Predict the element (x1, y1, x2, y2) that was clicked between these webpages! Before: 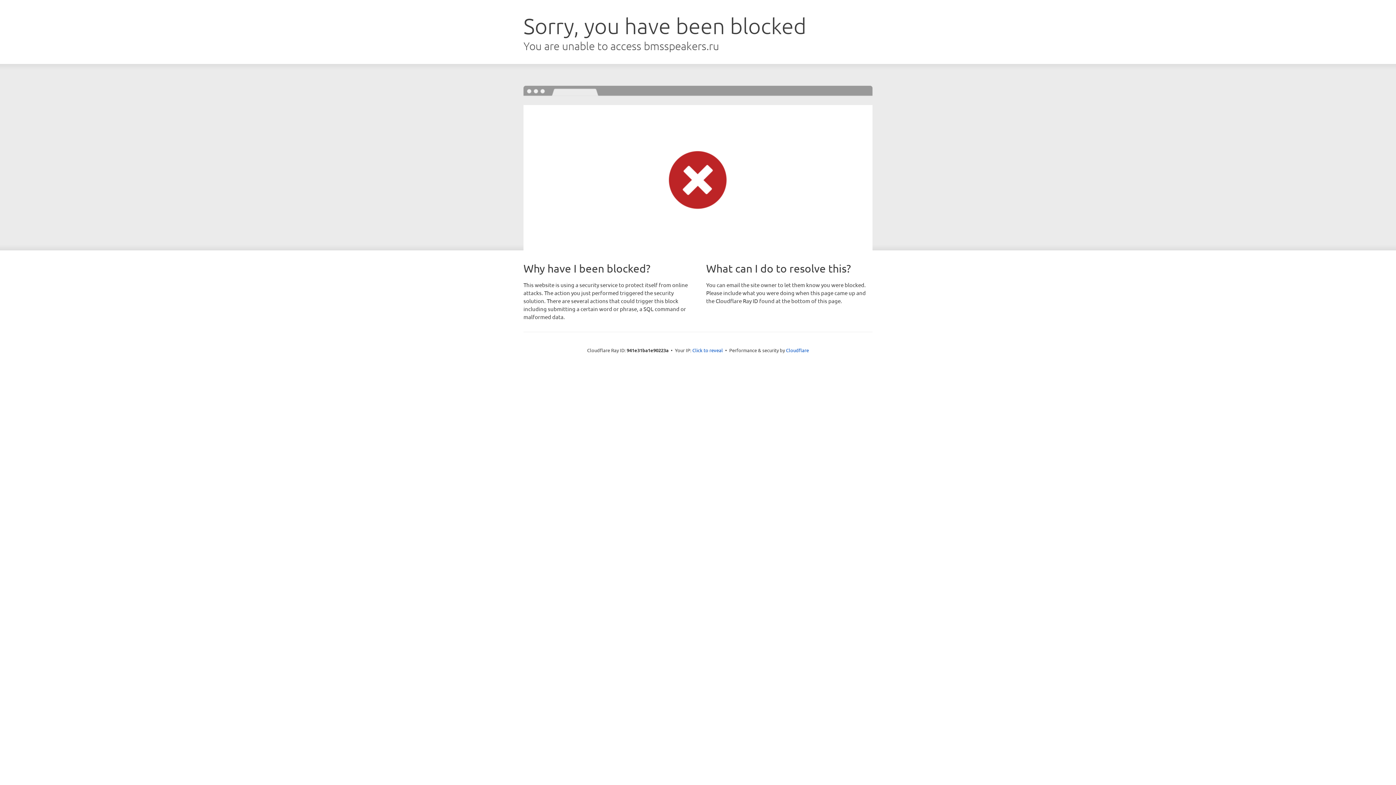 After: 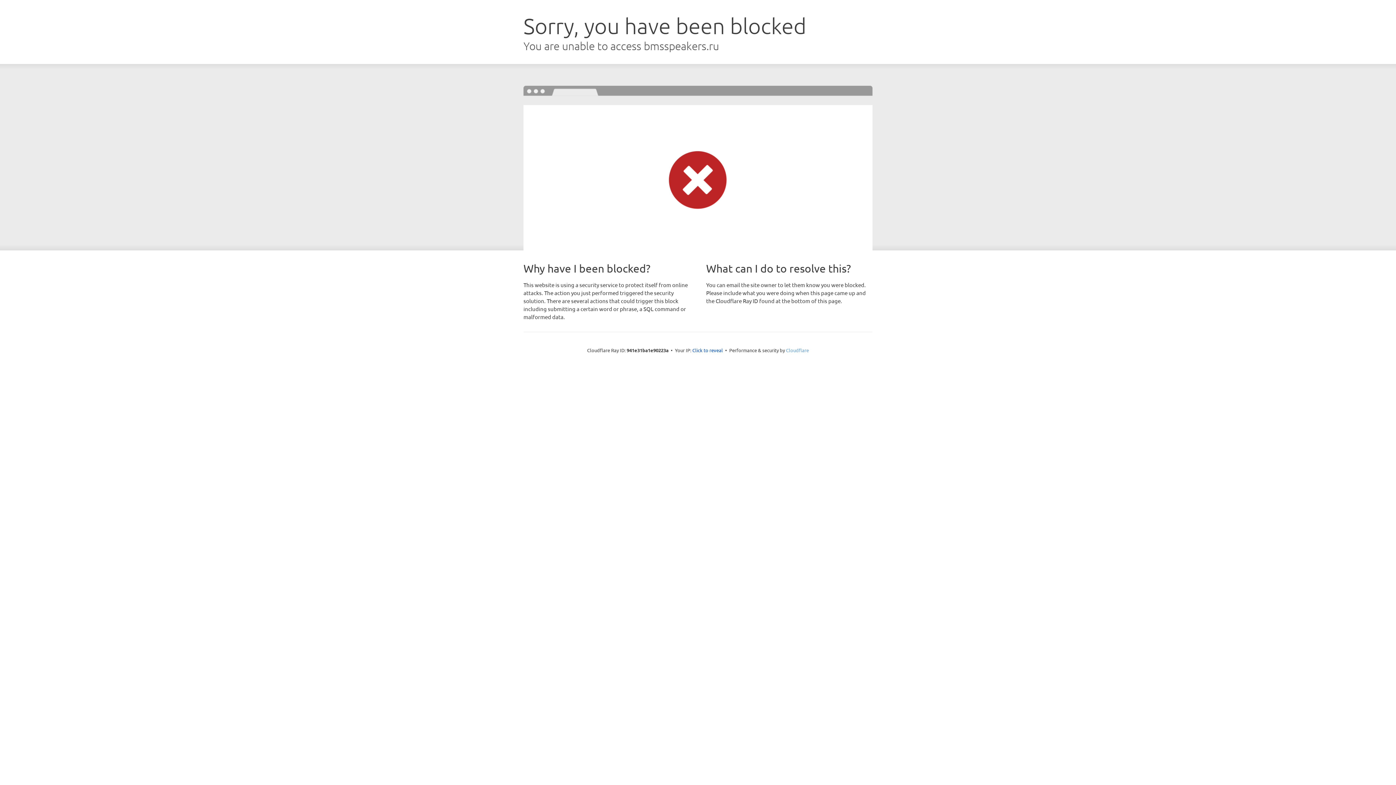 Action: bbox: (786, 347, 809, 353) label: Cloudflare